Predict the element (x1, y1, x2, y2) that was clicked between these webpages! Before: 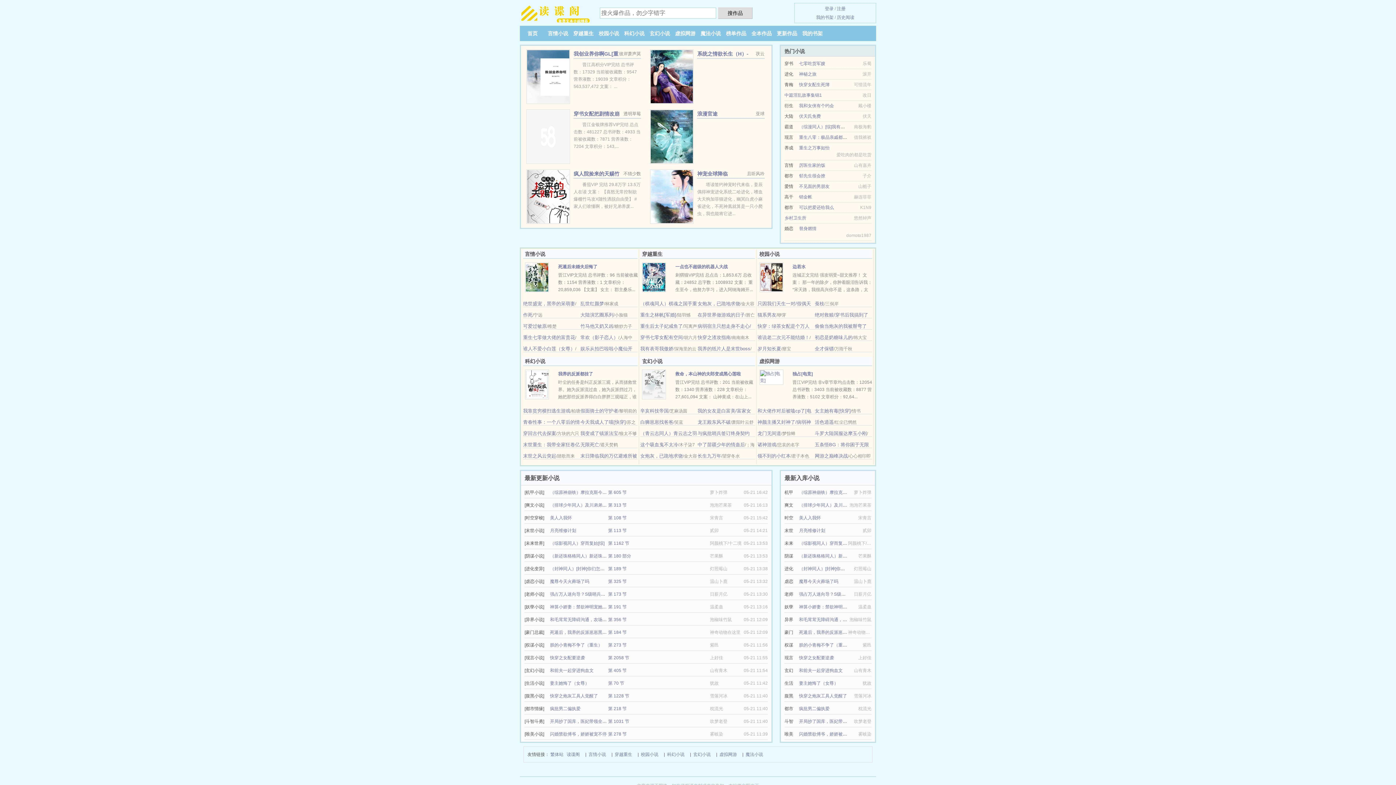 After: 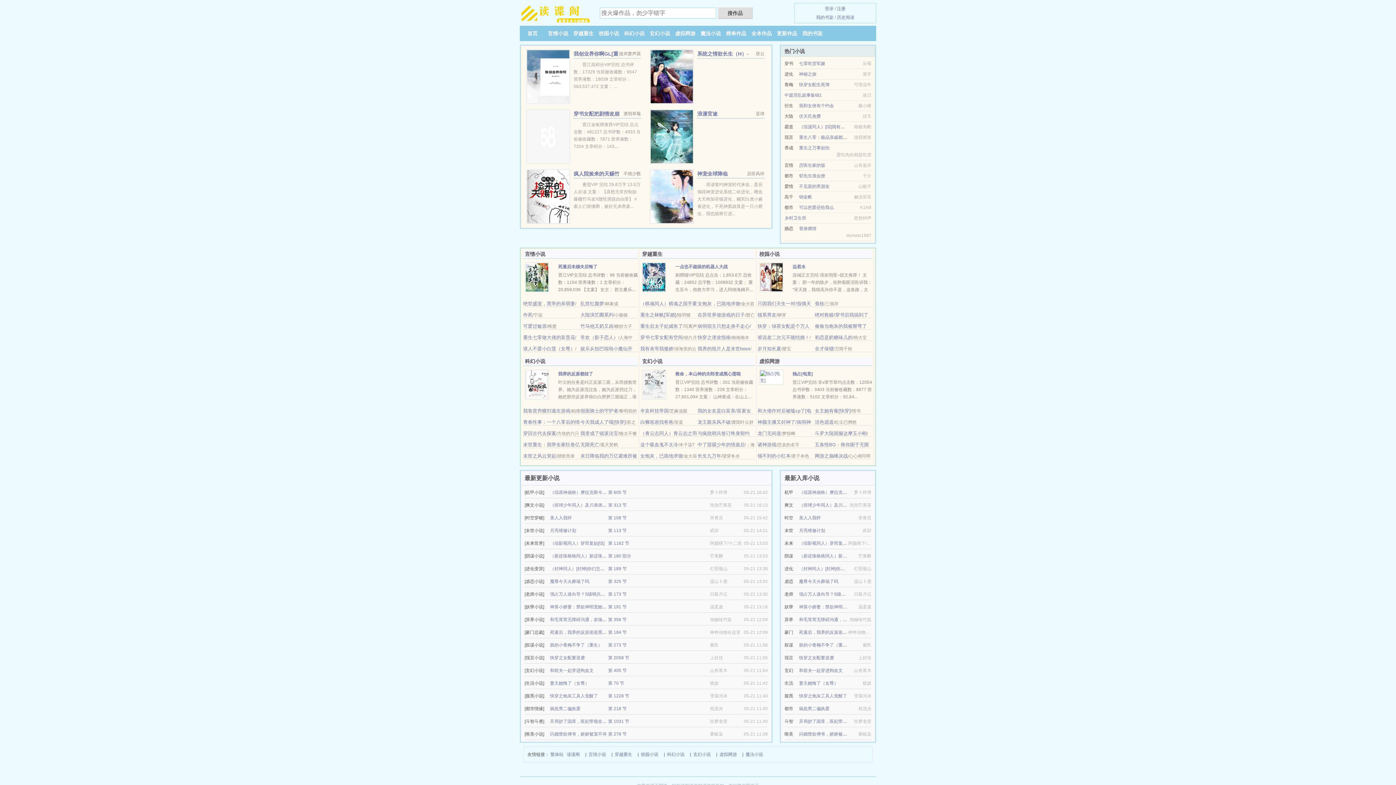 Action: bbox: (640, 442, 678, 447) label: 这个吸血鬼不太冷